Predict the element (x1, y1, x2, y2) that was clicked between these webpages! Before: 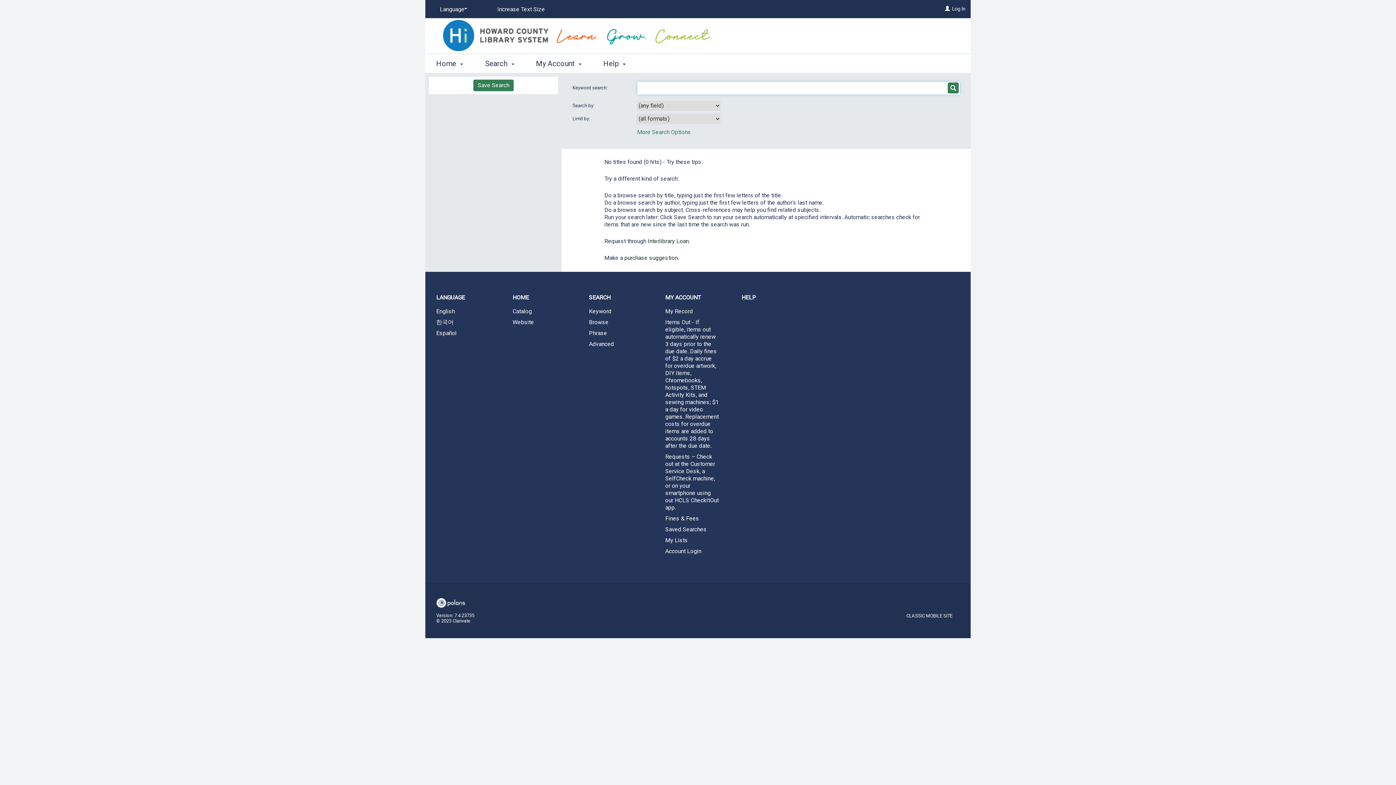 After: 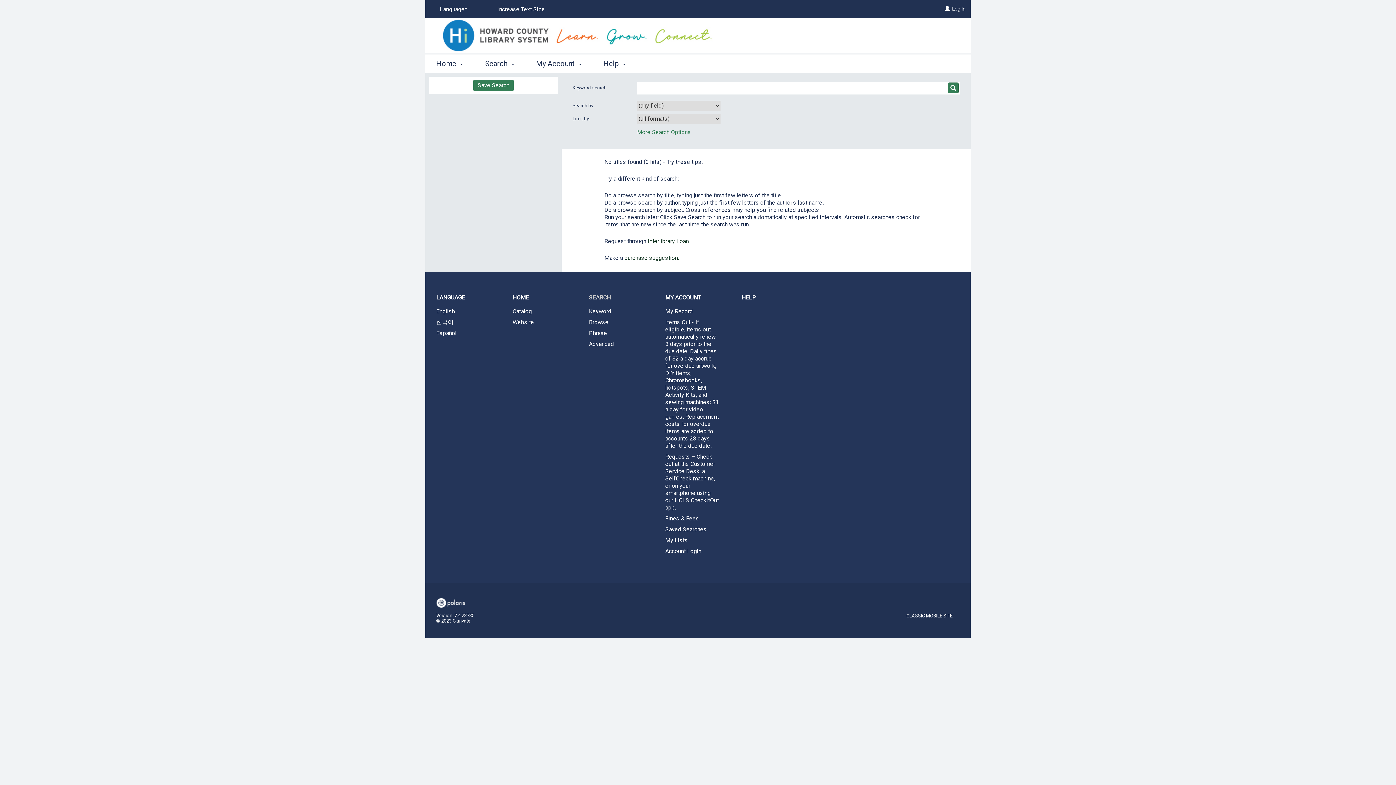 Action: label: SEARCH bbox: (578, 288, 654, 306)